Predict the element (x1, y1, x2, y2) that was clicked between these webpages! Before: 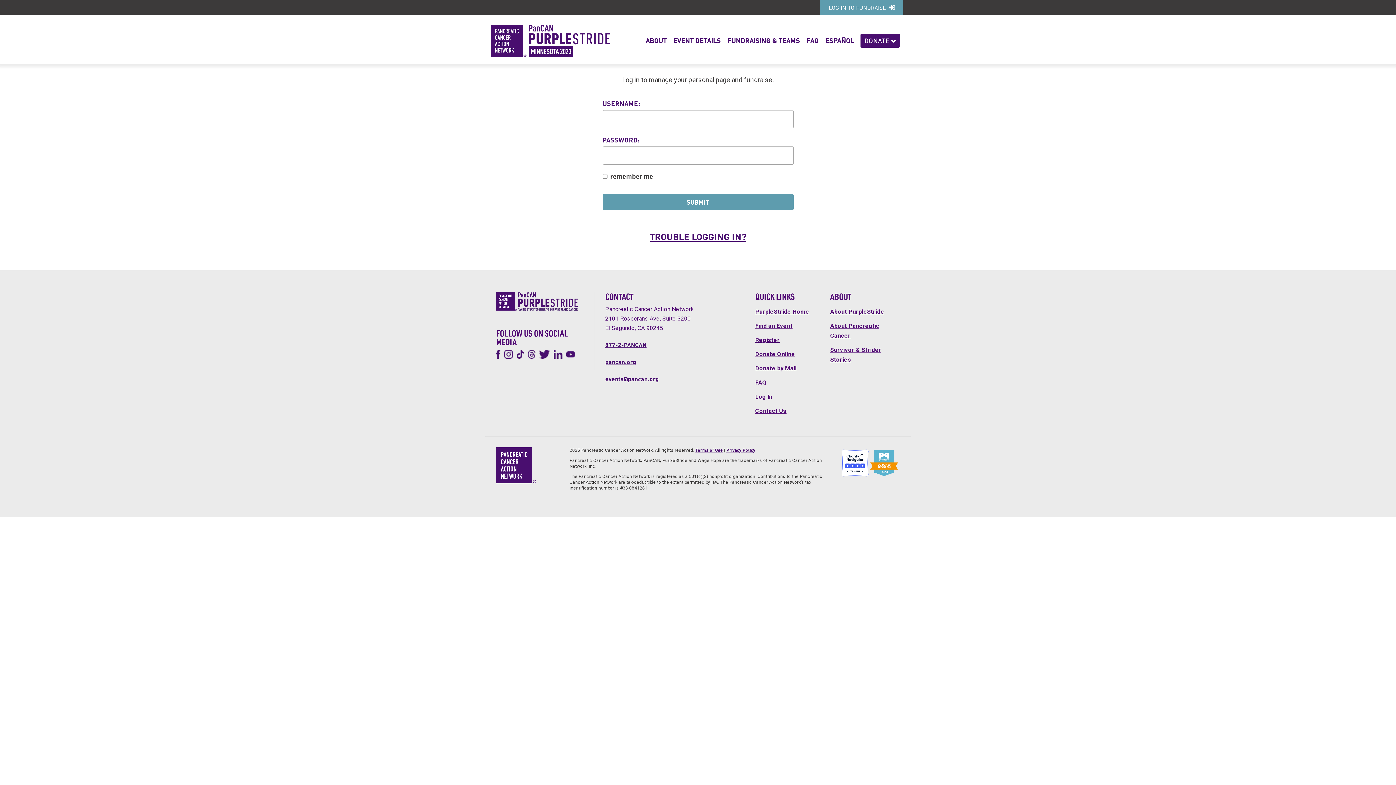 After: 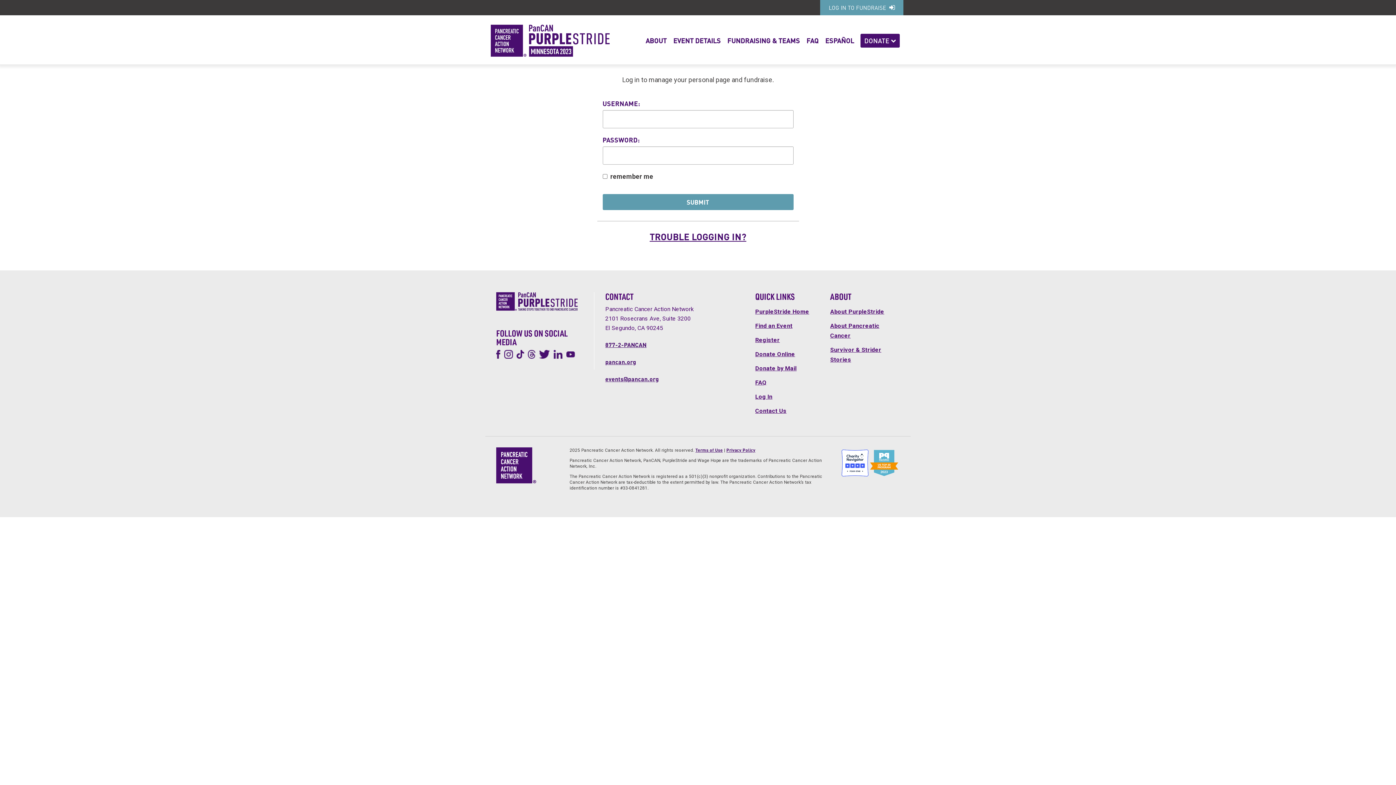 Action: bbox: (841, 449, 868, 476)